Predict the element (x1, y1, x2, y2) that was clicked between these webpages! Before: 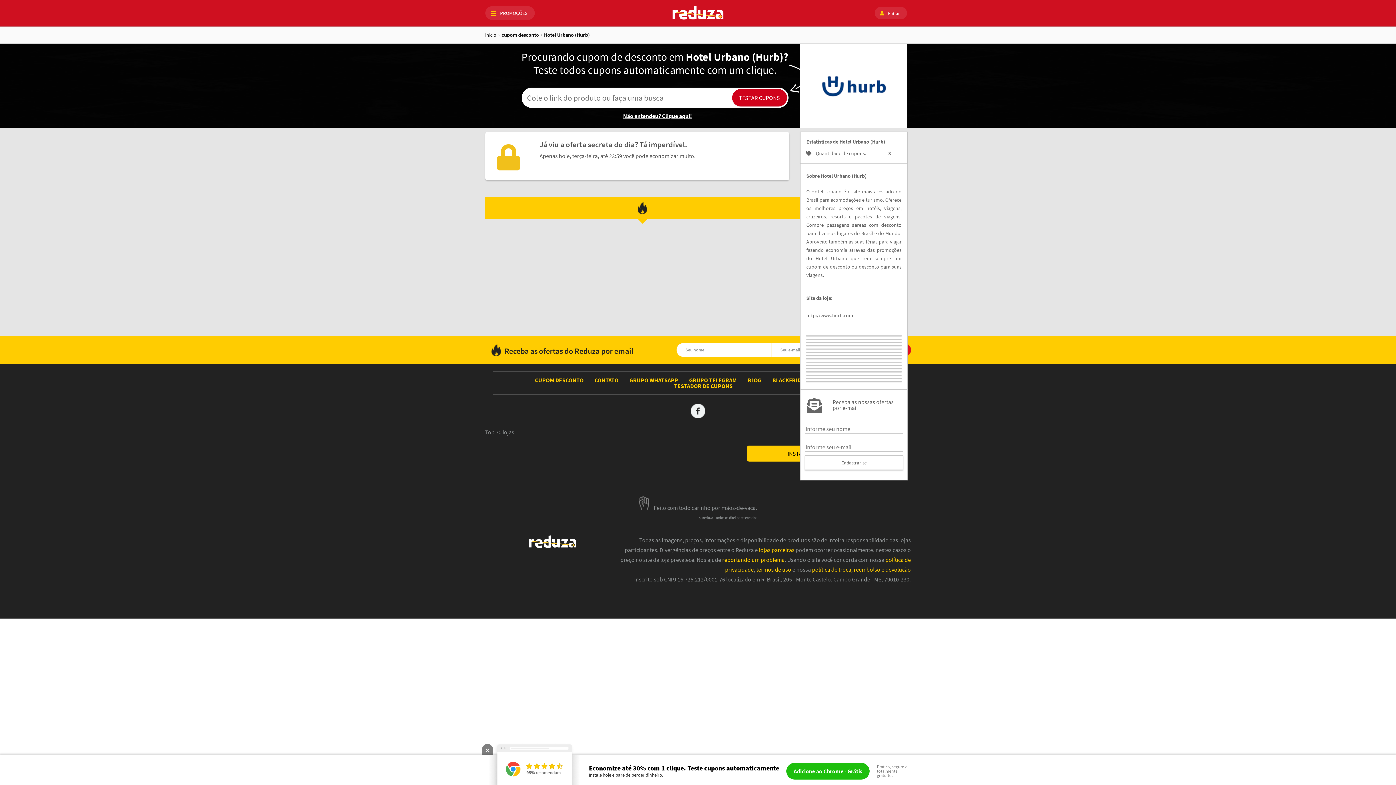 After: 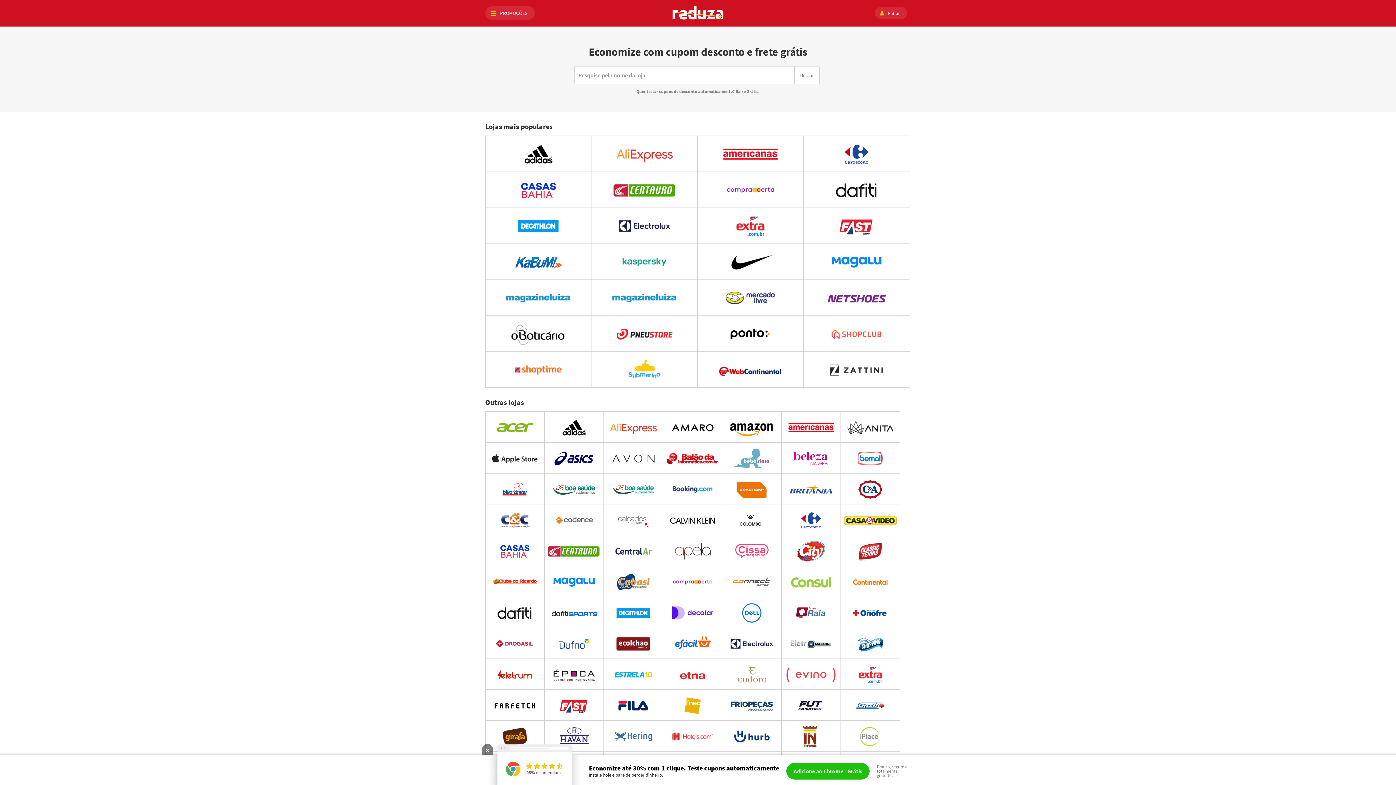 Action: label: CUPOM DESCONTO bbox: (535, 376, 583, 383)